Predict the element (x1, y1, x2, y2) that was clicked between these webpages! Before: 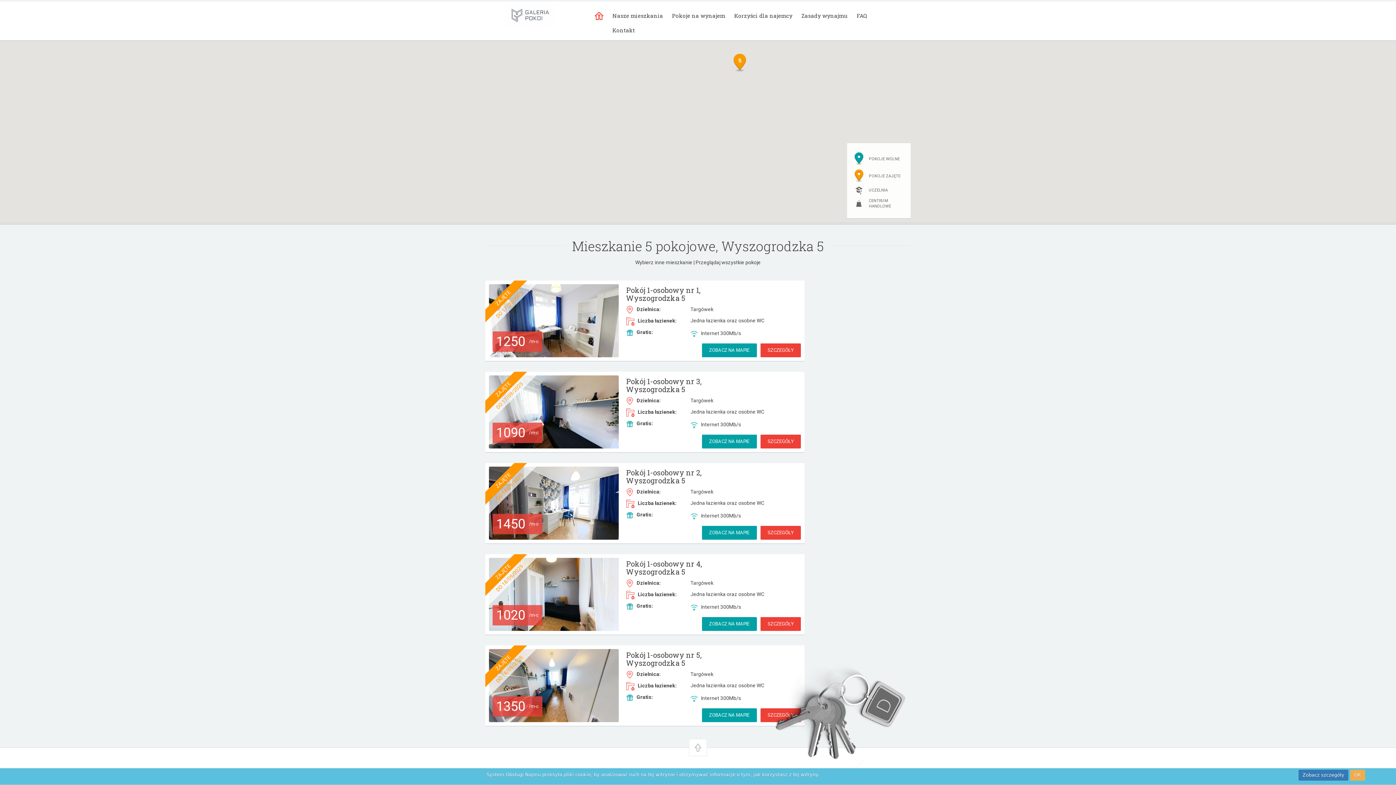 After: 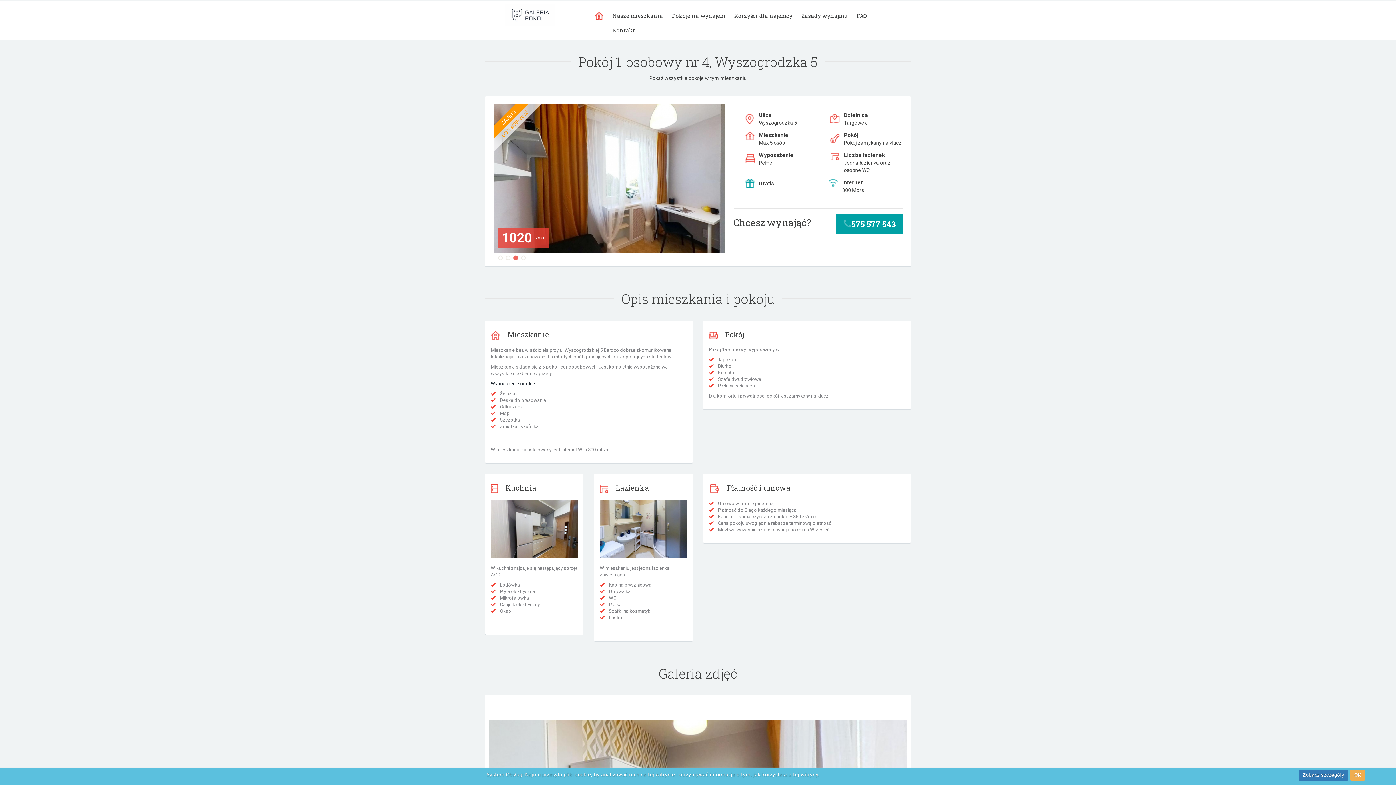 Action: bbox: (489, 558, 619, 631)